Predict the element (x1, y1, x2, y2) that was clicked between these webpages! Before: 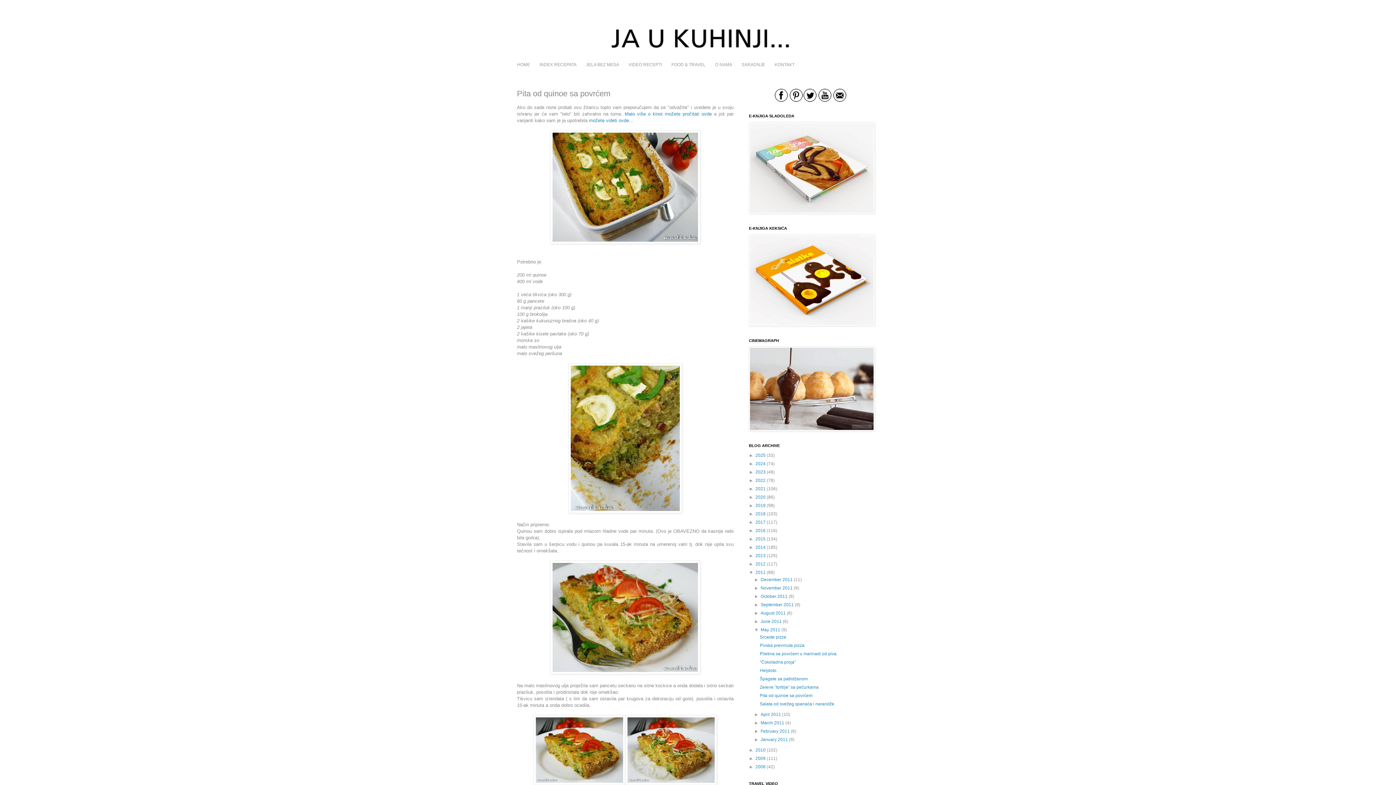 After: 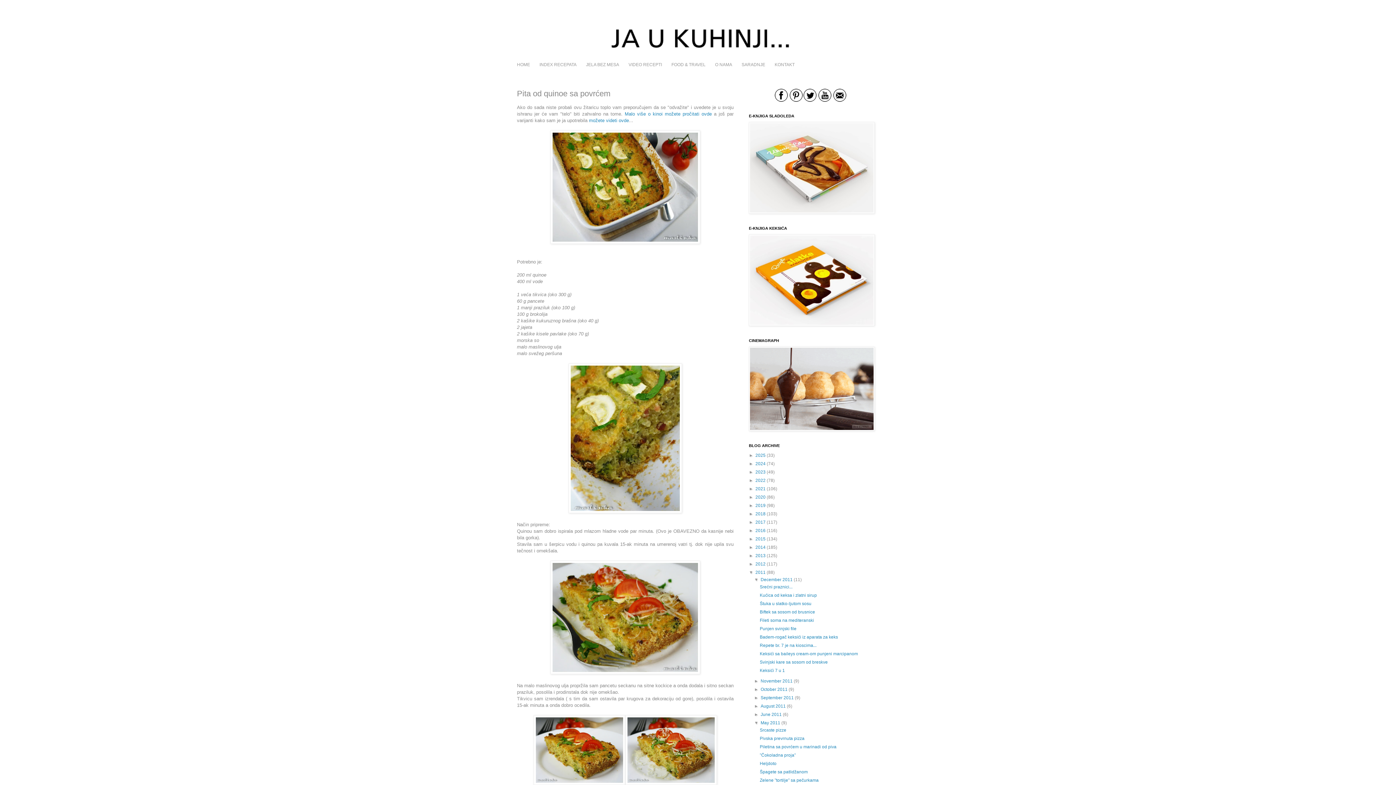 Action: bbox: (754, 577, 760, 582) label: ►  